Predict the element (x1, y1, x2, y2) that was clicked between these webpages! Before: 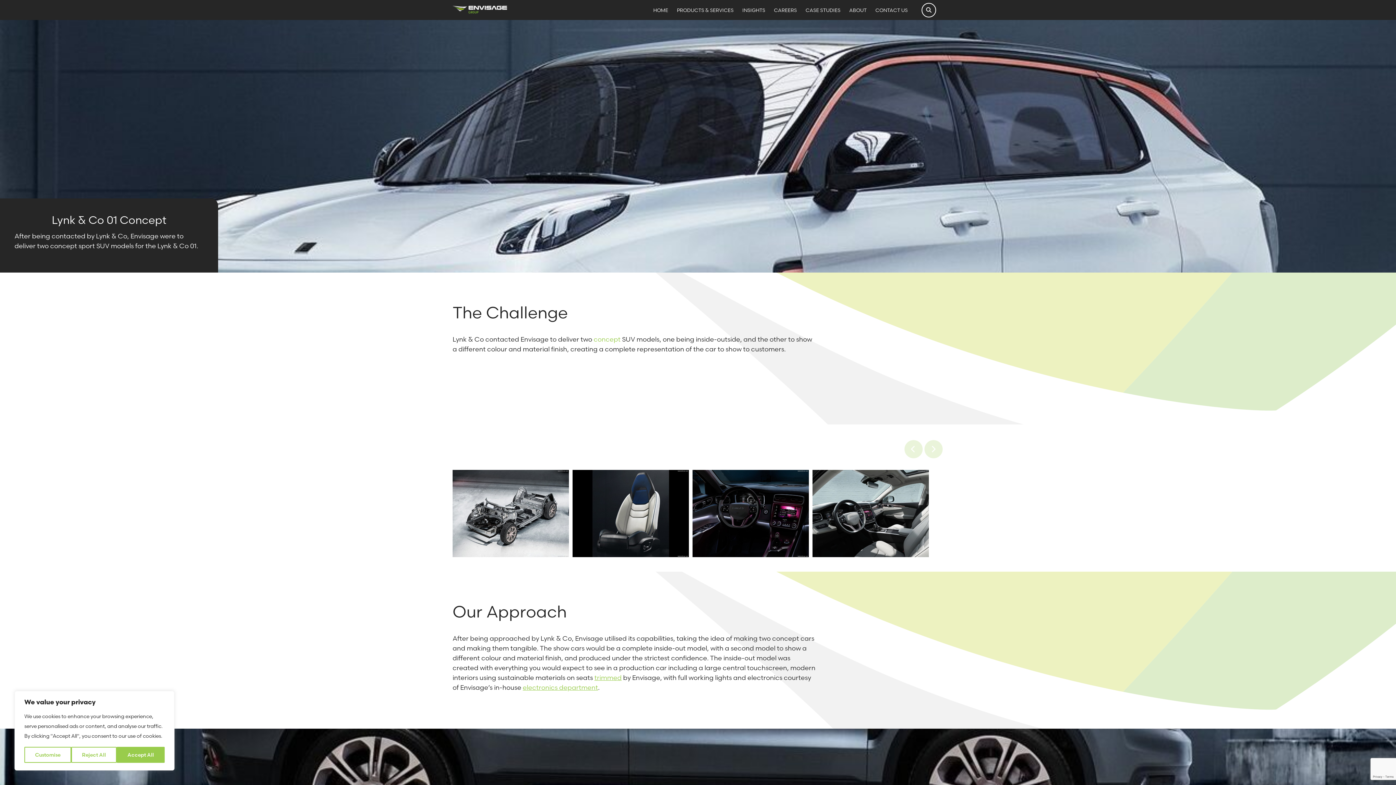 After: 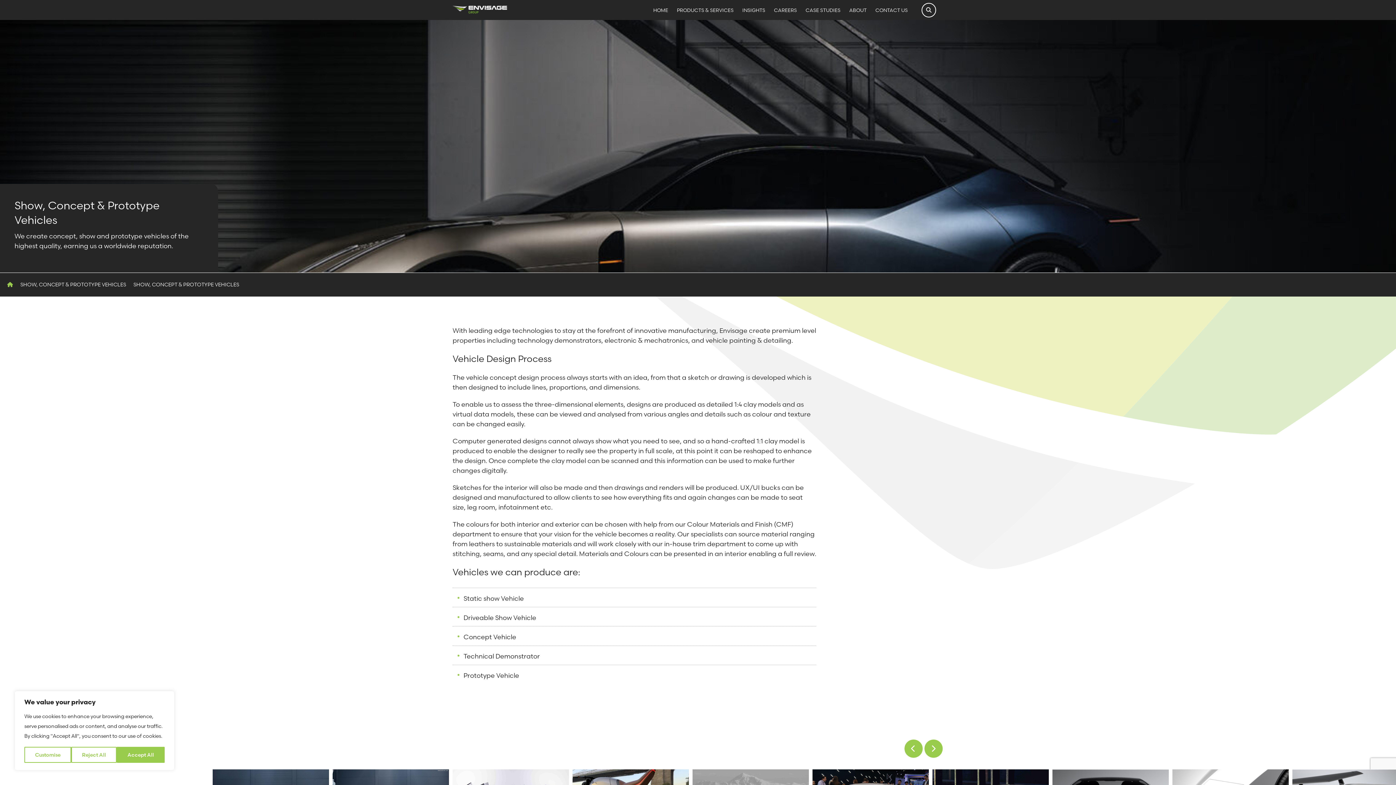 Action: bbox: (593, 335, 620, 343) label: concept